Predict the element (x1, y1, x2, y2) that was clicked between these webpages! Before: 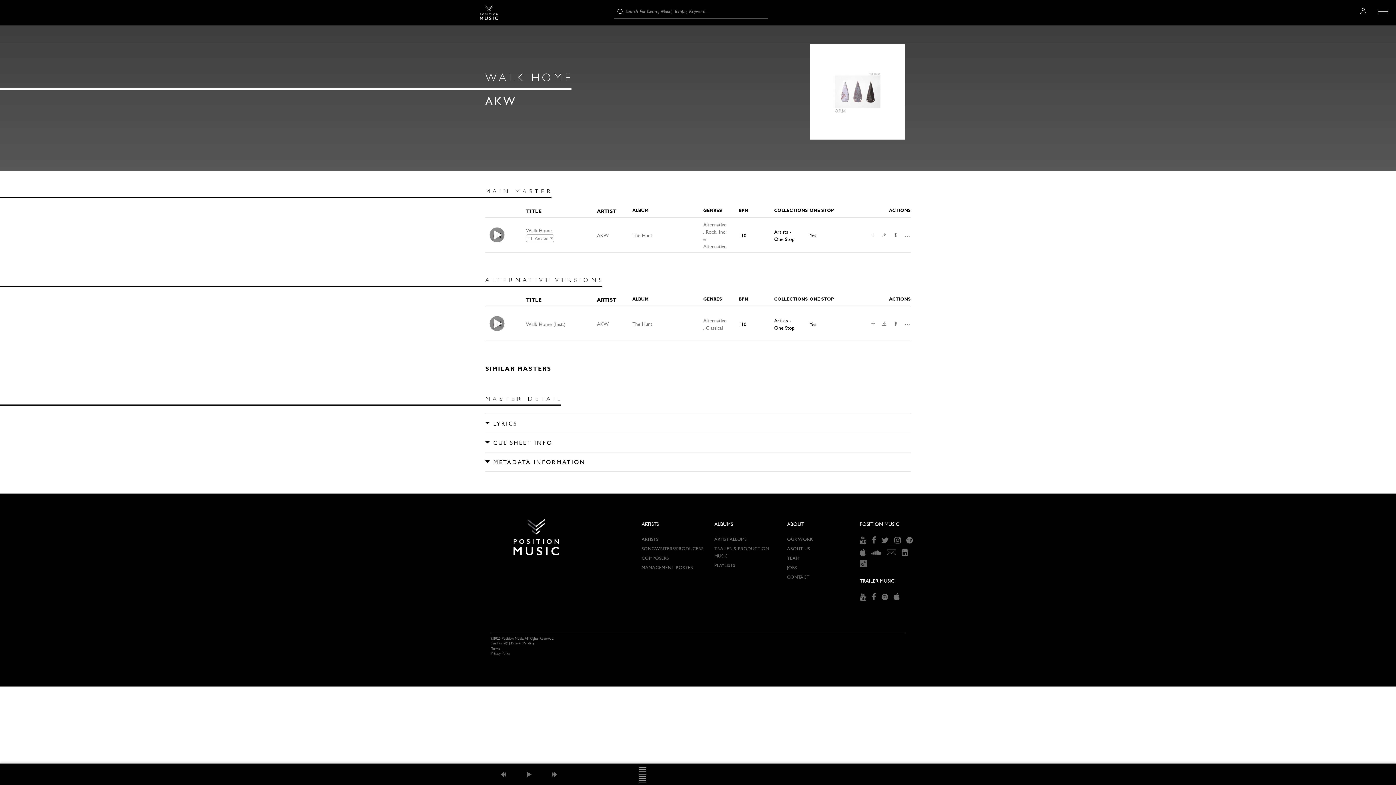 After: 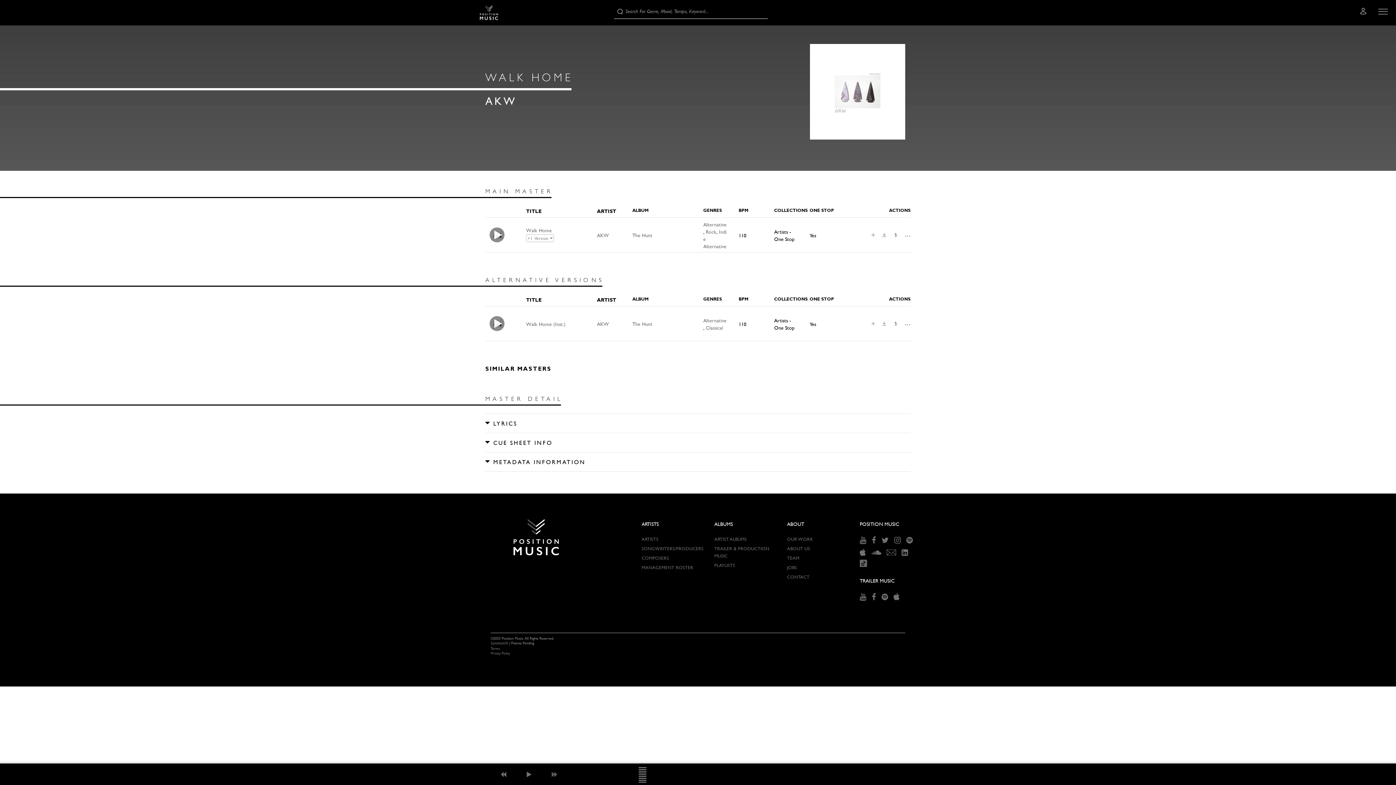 Action: bbox: (542, 764, 567, 785)